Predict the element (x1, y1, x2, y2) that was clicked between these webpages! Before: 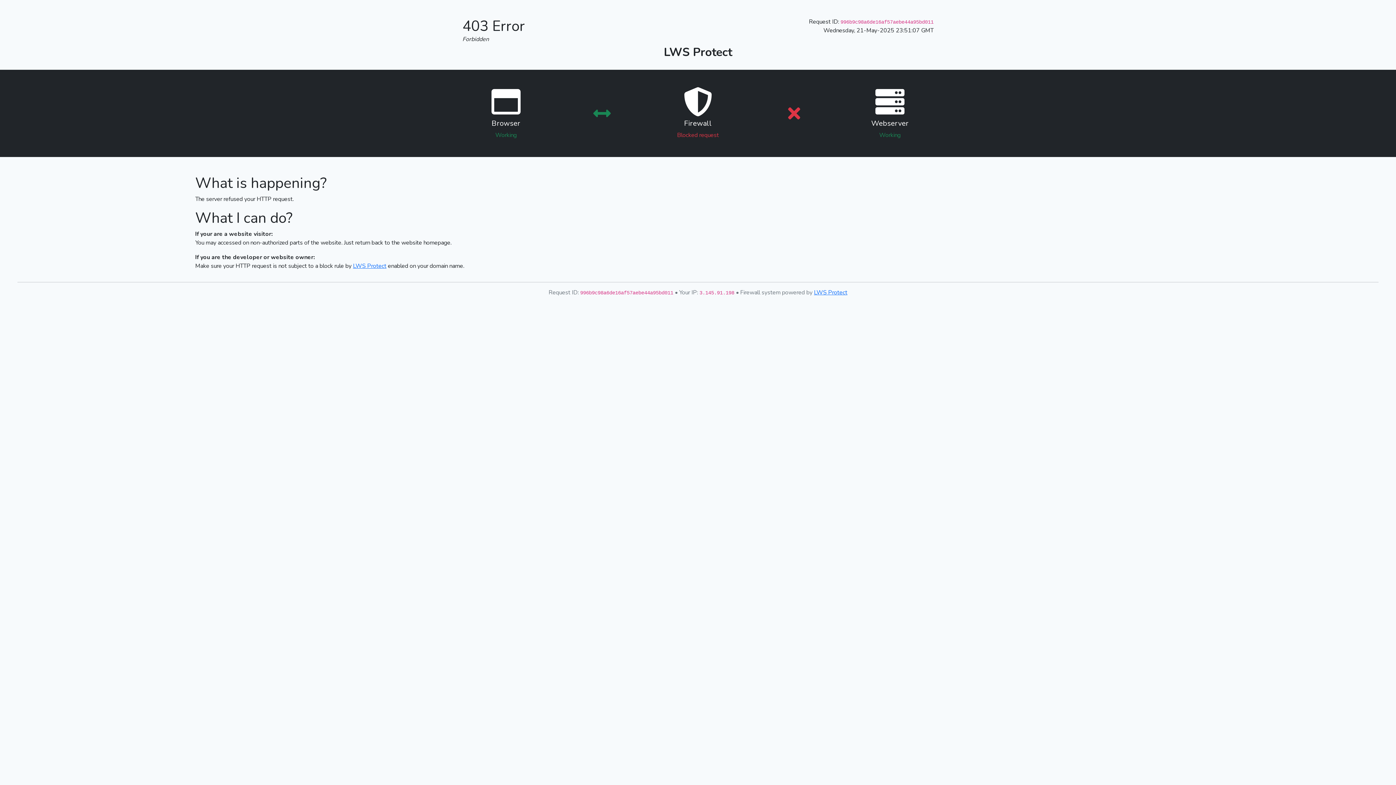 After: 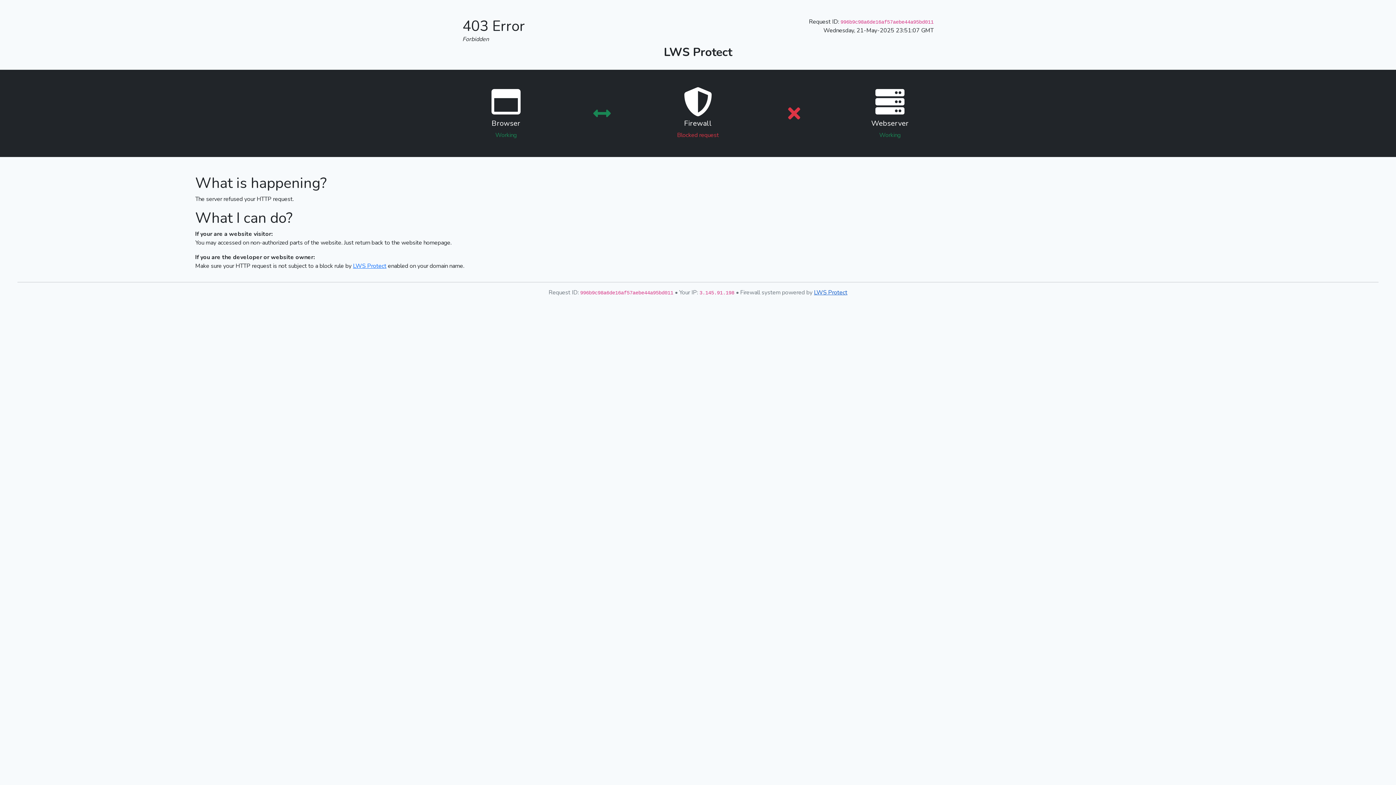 Action: label: LWS Protect bbox: (814, 288, 847, 296)